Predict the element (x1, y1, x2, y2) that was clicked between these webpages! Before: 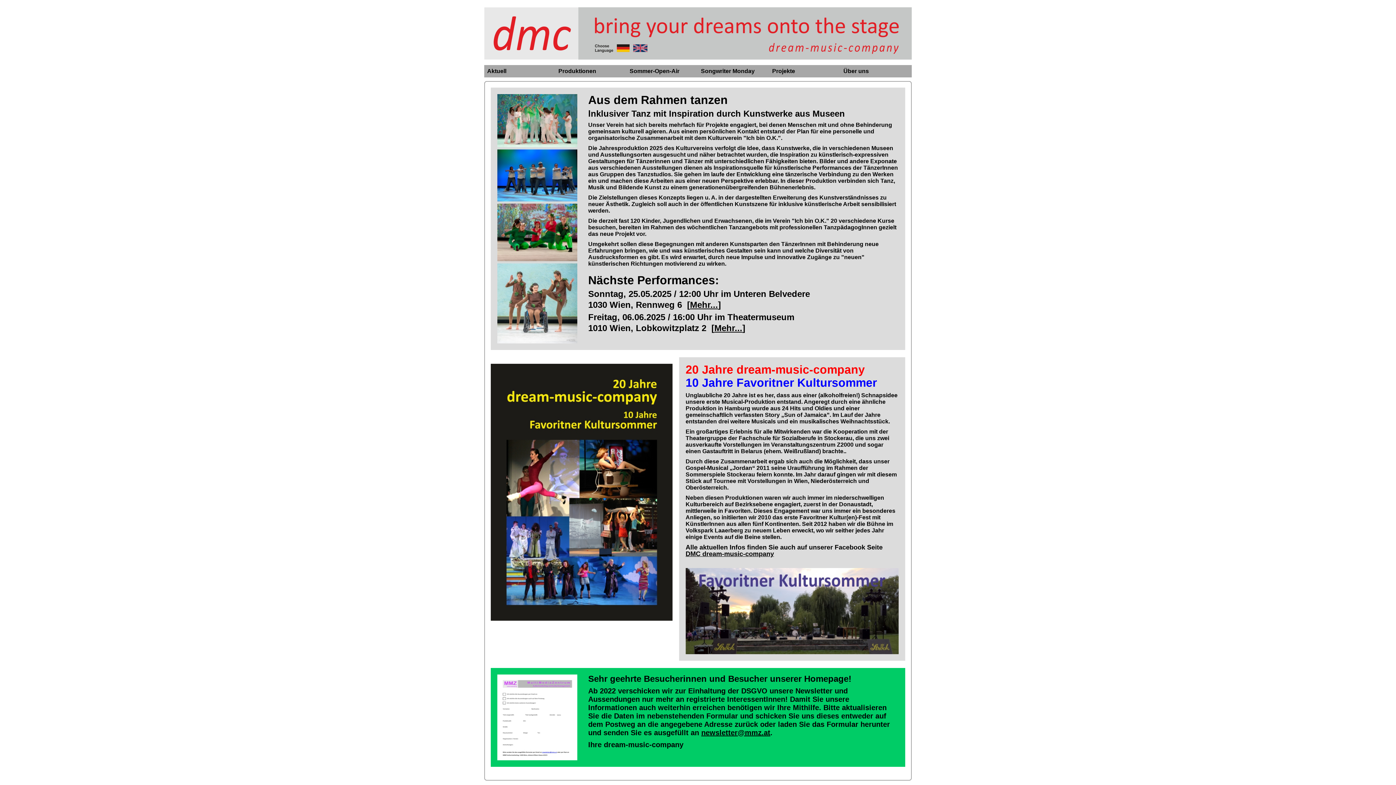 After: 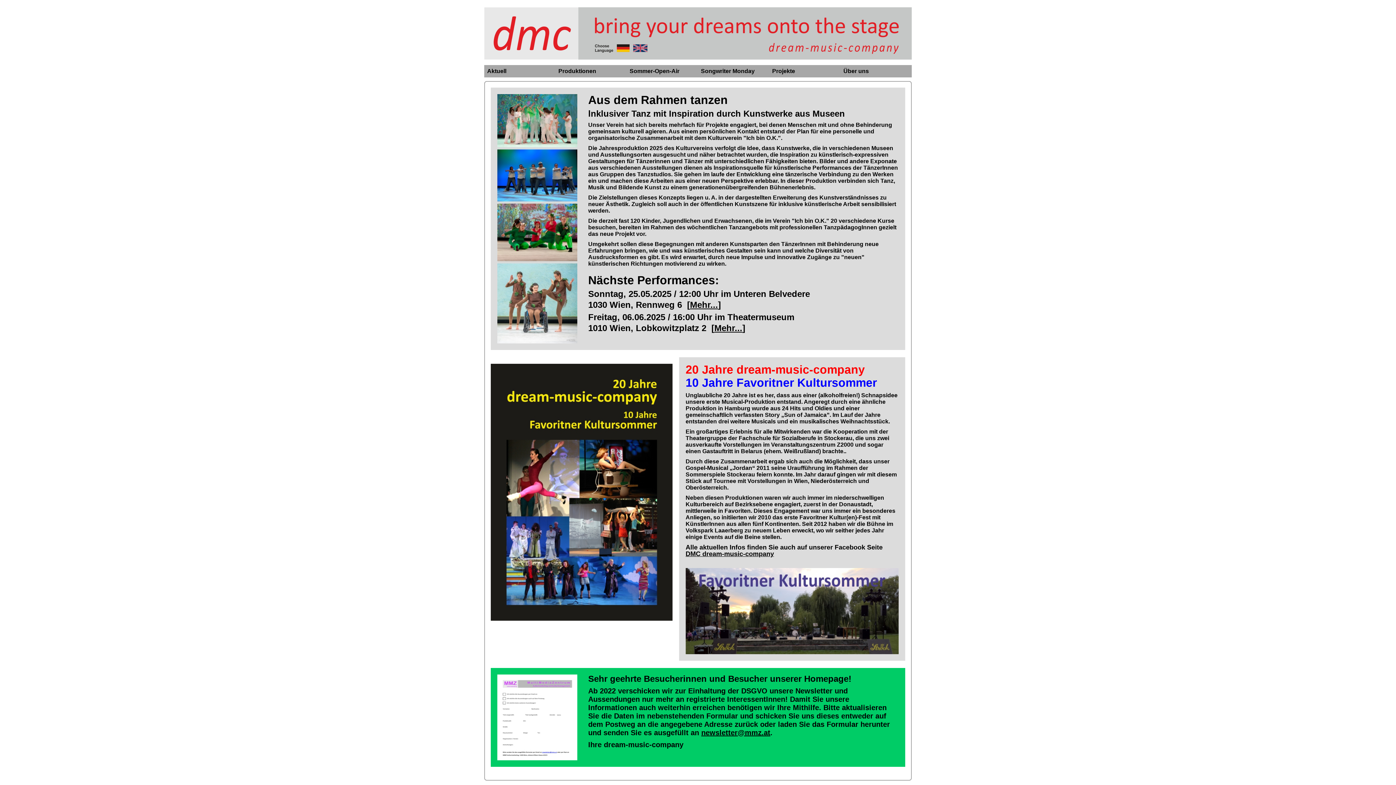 Action: label: Mehr... bbox: (714, 323, 742, 333)